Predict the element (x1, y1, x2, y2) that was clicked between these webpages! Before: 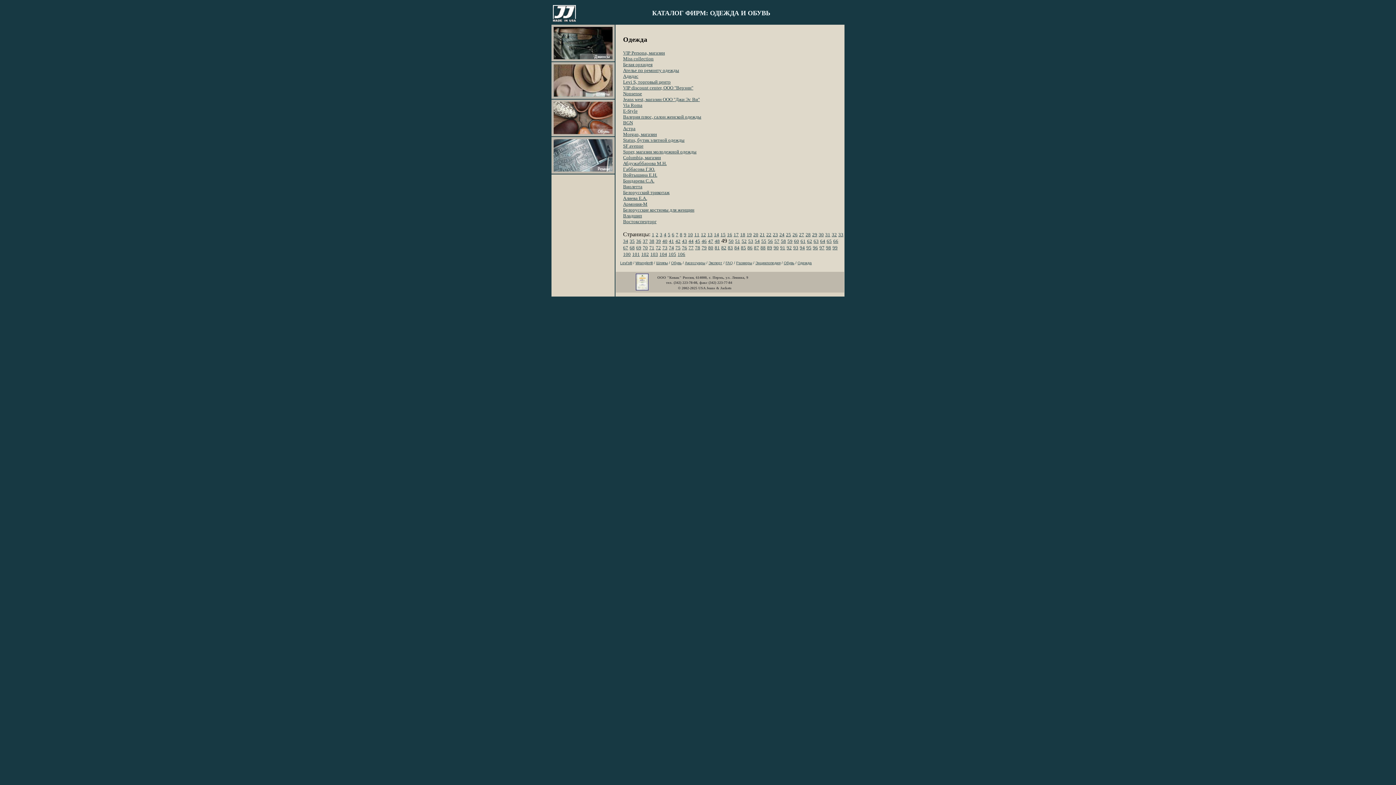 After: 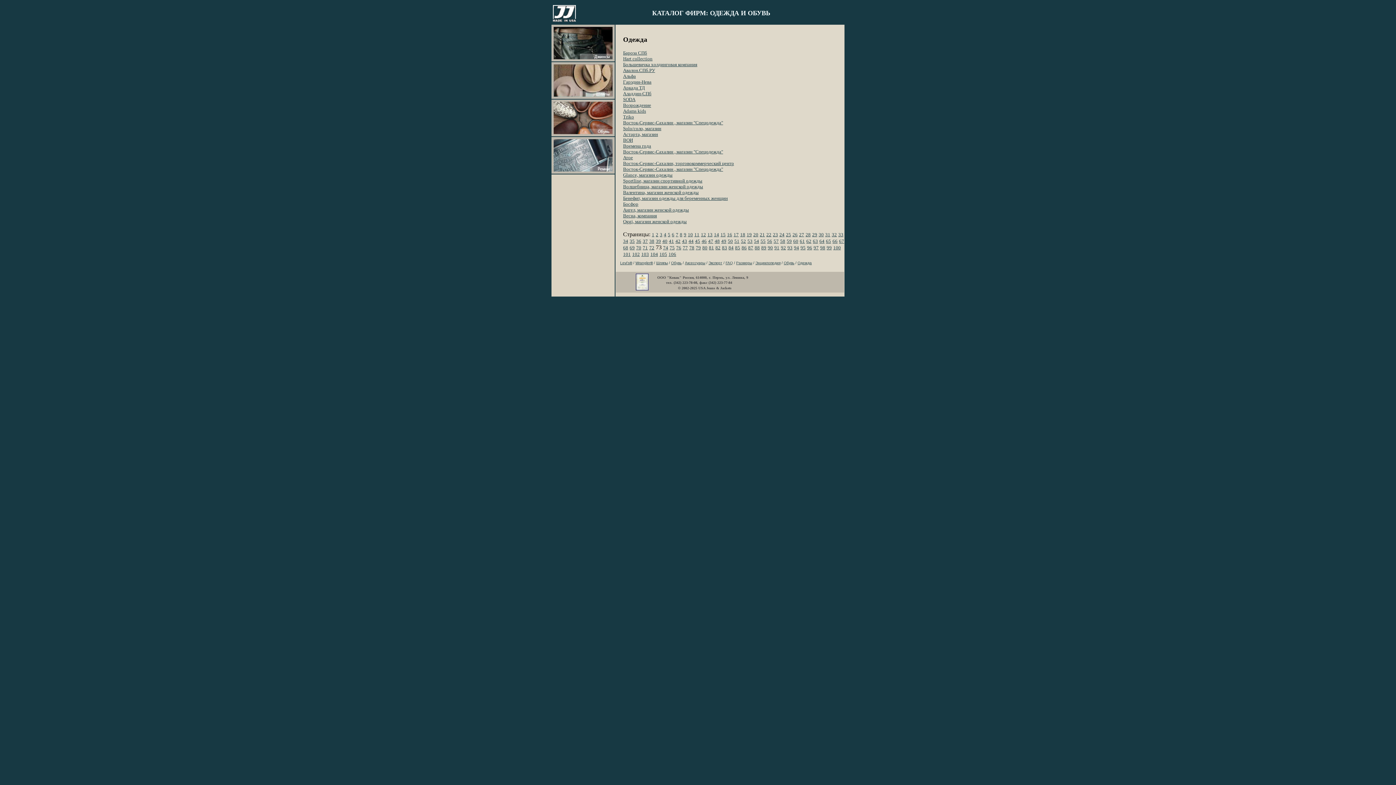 Action: bbox: (662, 244, 667, 250) label: 73